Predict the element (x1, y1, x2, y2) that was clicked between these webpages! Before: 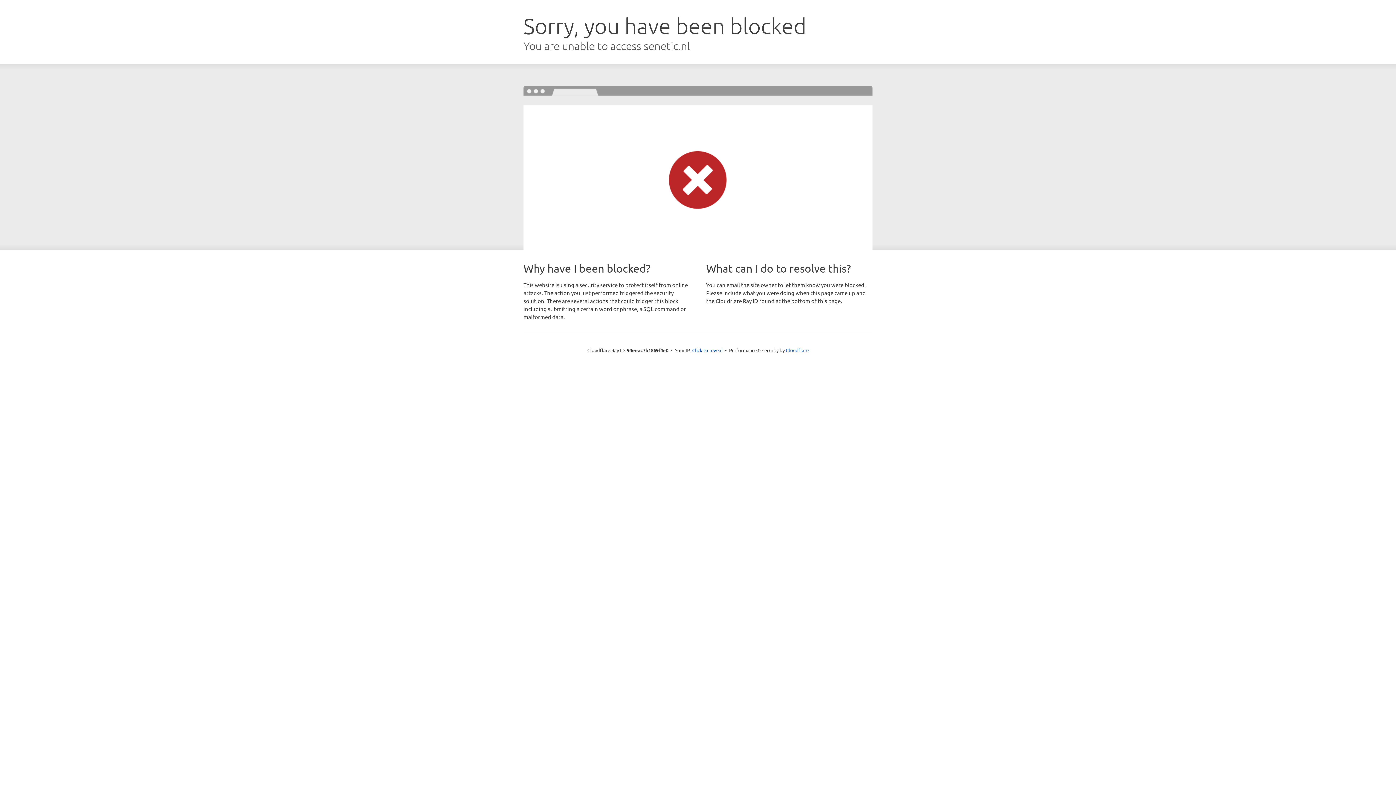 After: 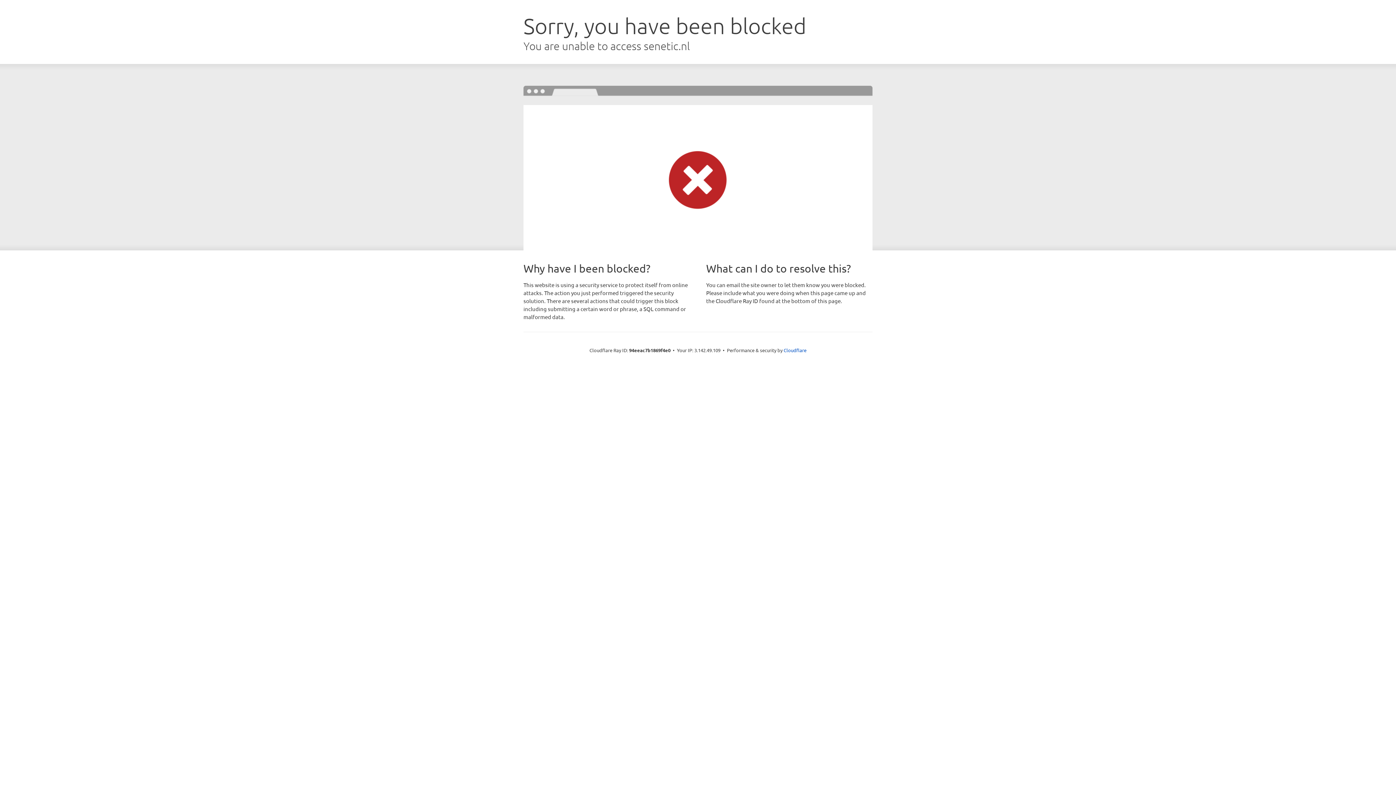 Action: label: Click to reveal bbox: (692, 346, 722, 353)